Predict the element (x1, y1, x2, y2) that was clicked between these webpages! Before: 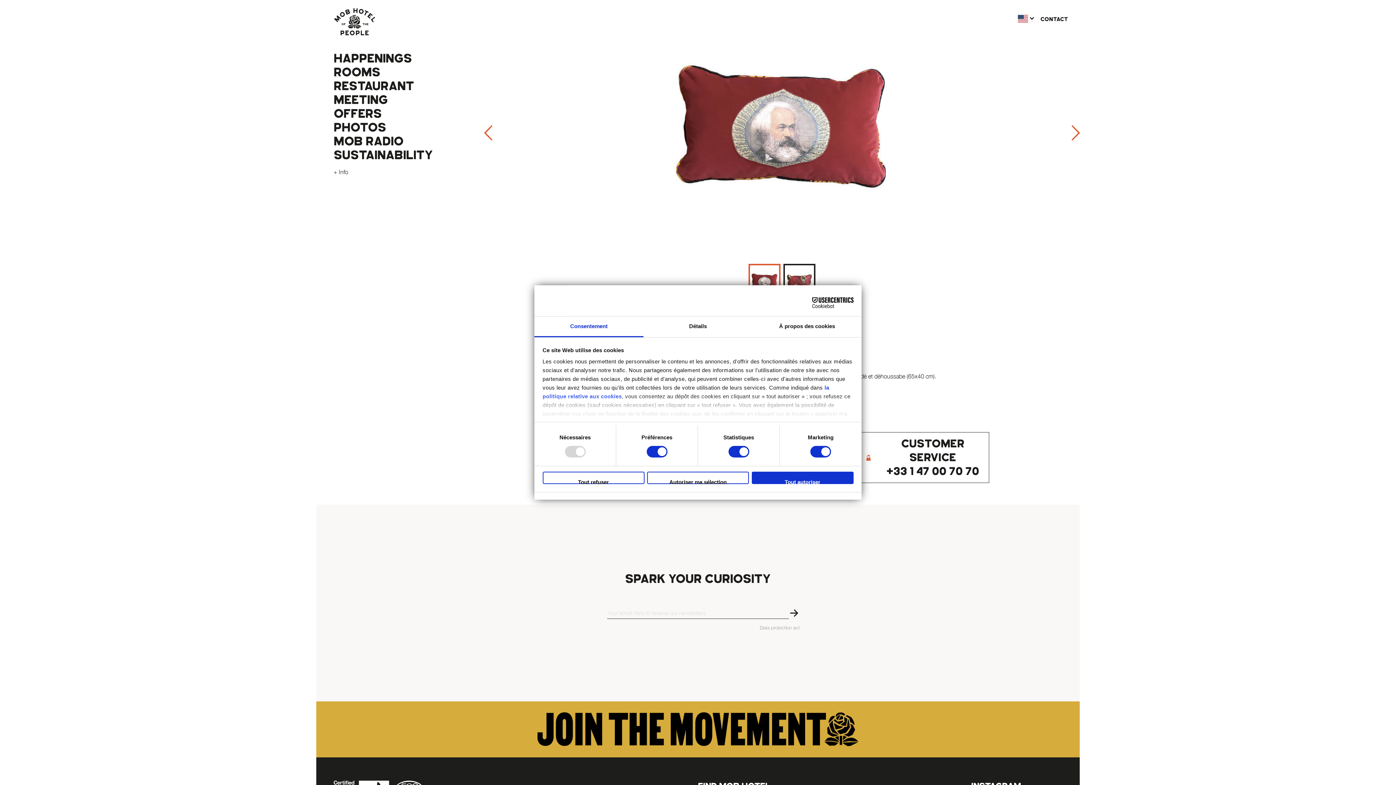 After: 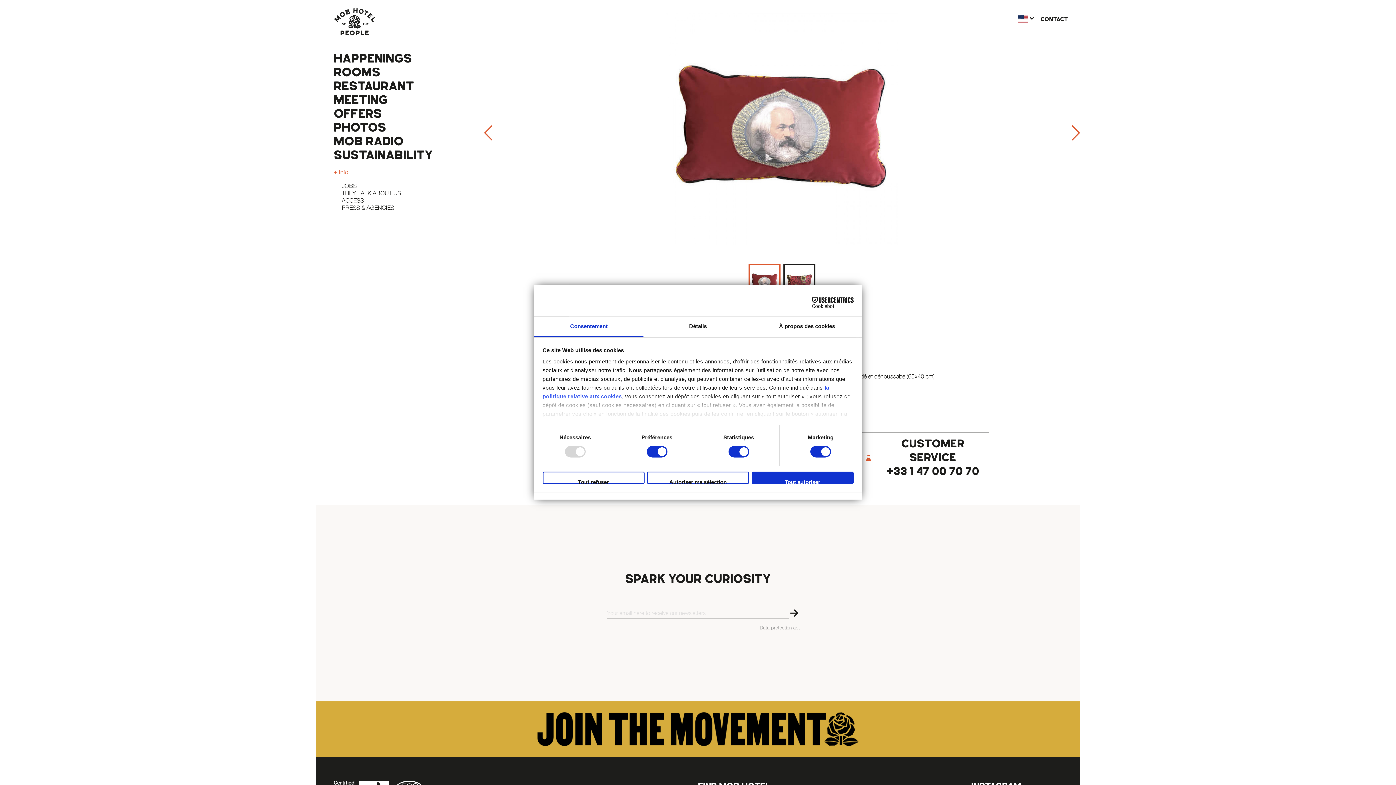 Action: bbox: (333, 168, 348, 175) label: + Info